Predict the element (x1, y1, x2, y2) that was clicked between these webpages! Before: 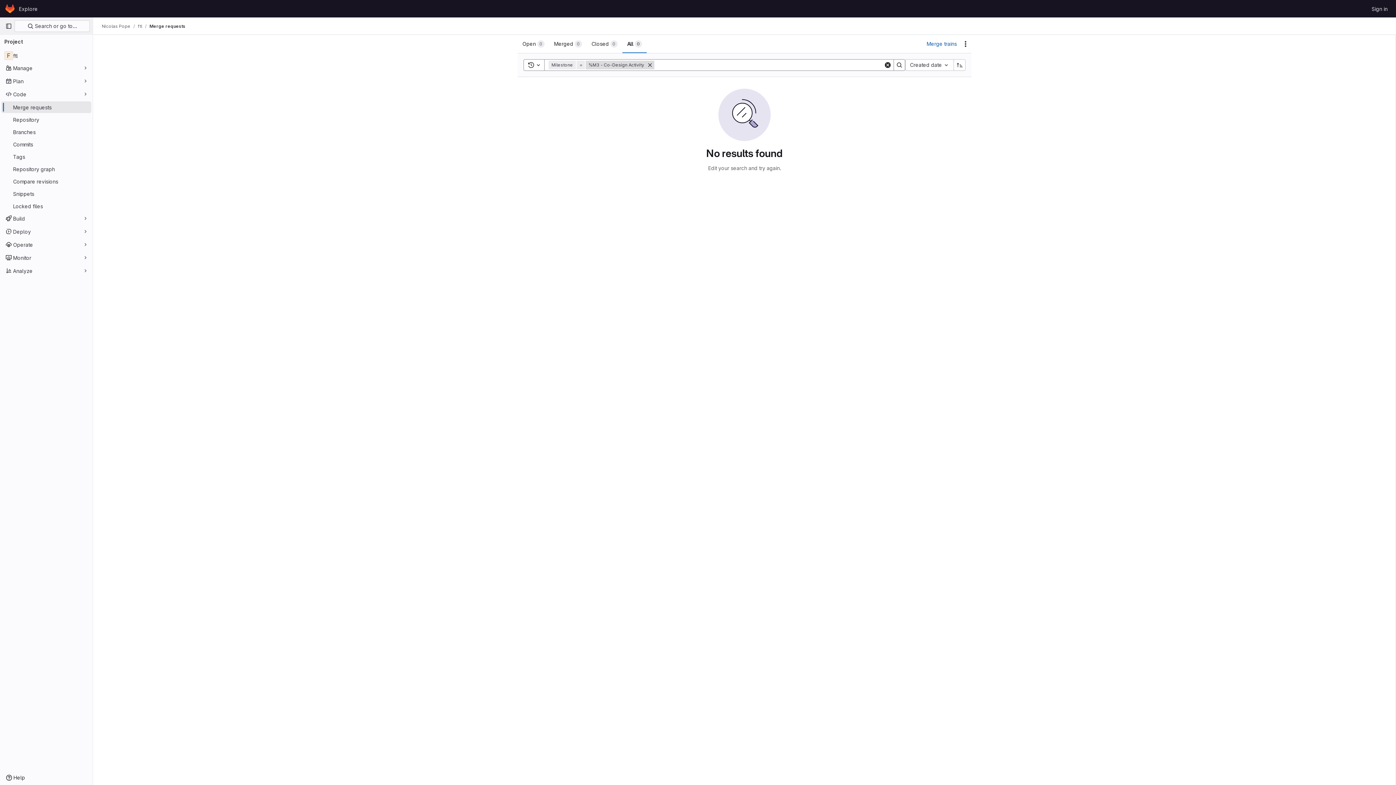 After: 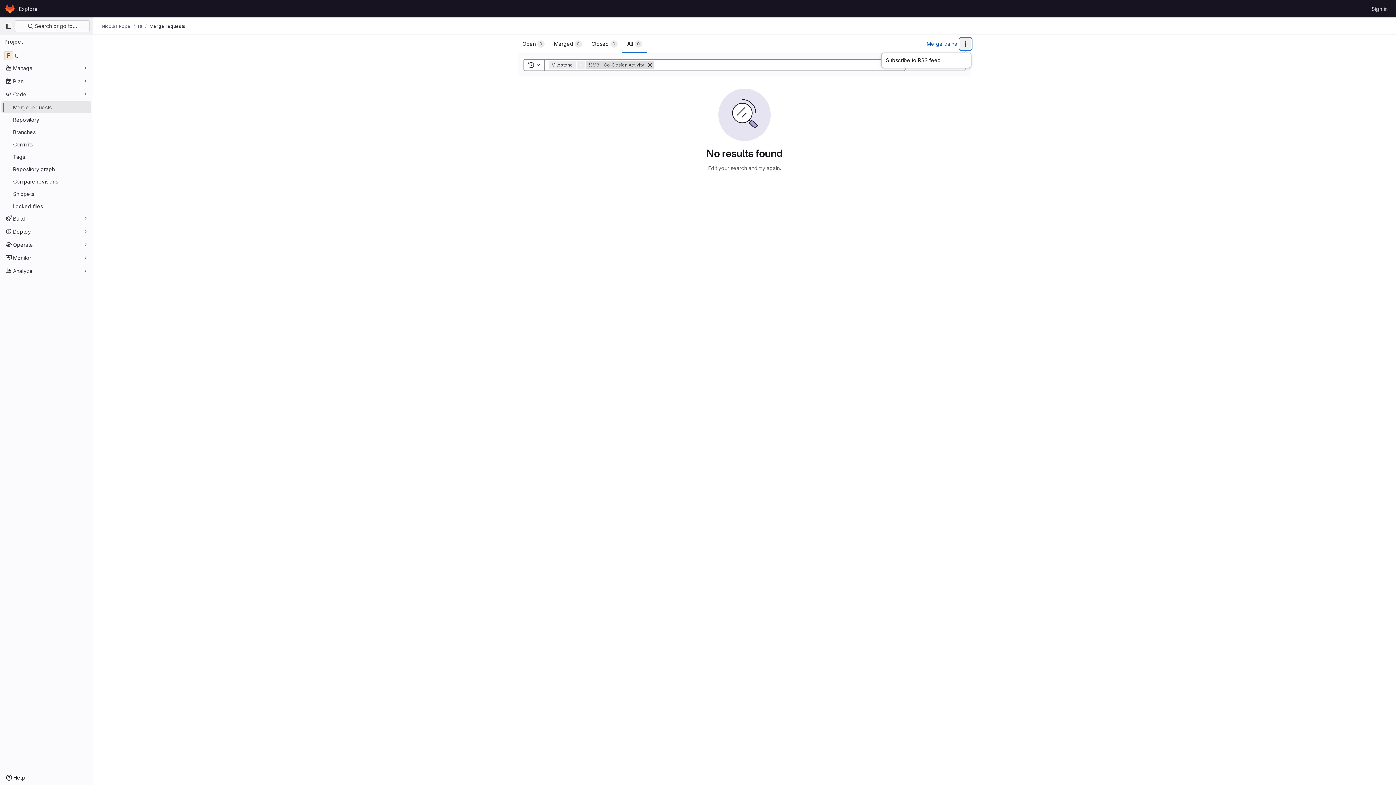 Action: label: Actions bbox: (960, 38, 971, 49)